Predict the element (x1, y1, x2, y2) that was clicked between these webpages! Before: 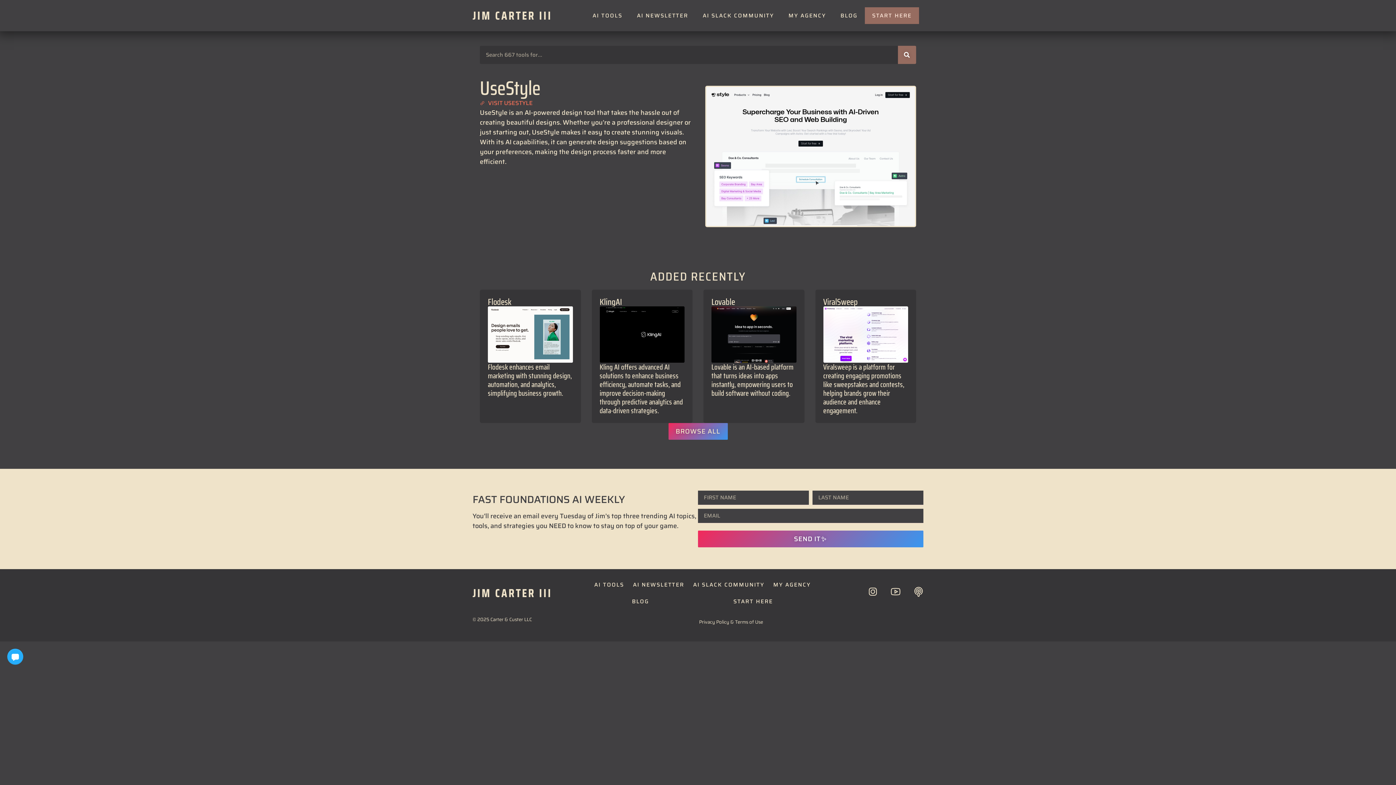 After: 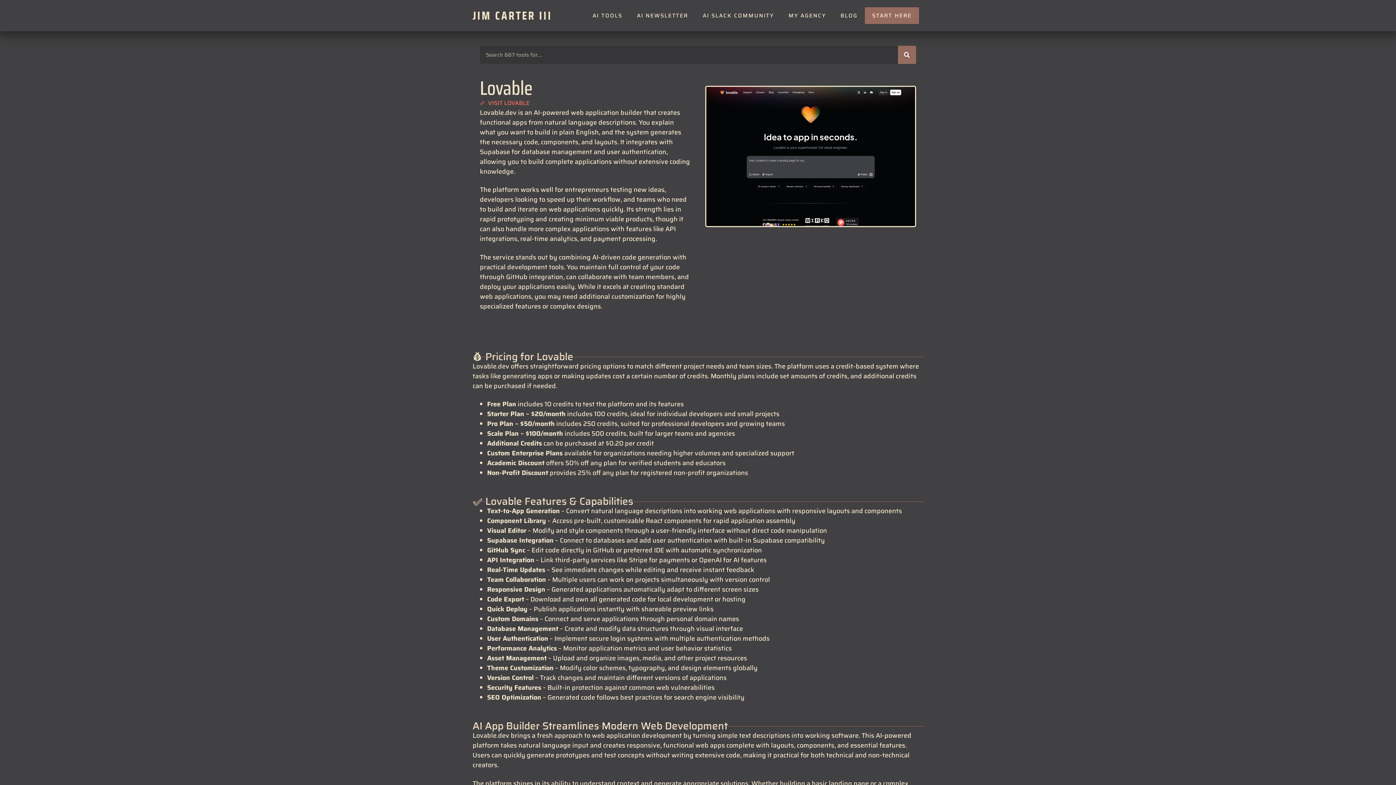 Action: bbox: (703, 289, 804, 423) label: Lovable

Lovable is an AI-based platform that turns ideas into apps instantly, empowering users to build software without coding.